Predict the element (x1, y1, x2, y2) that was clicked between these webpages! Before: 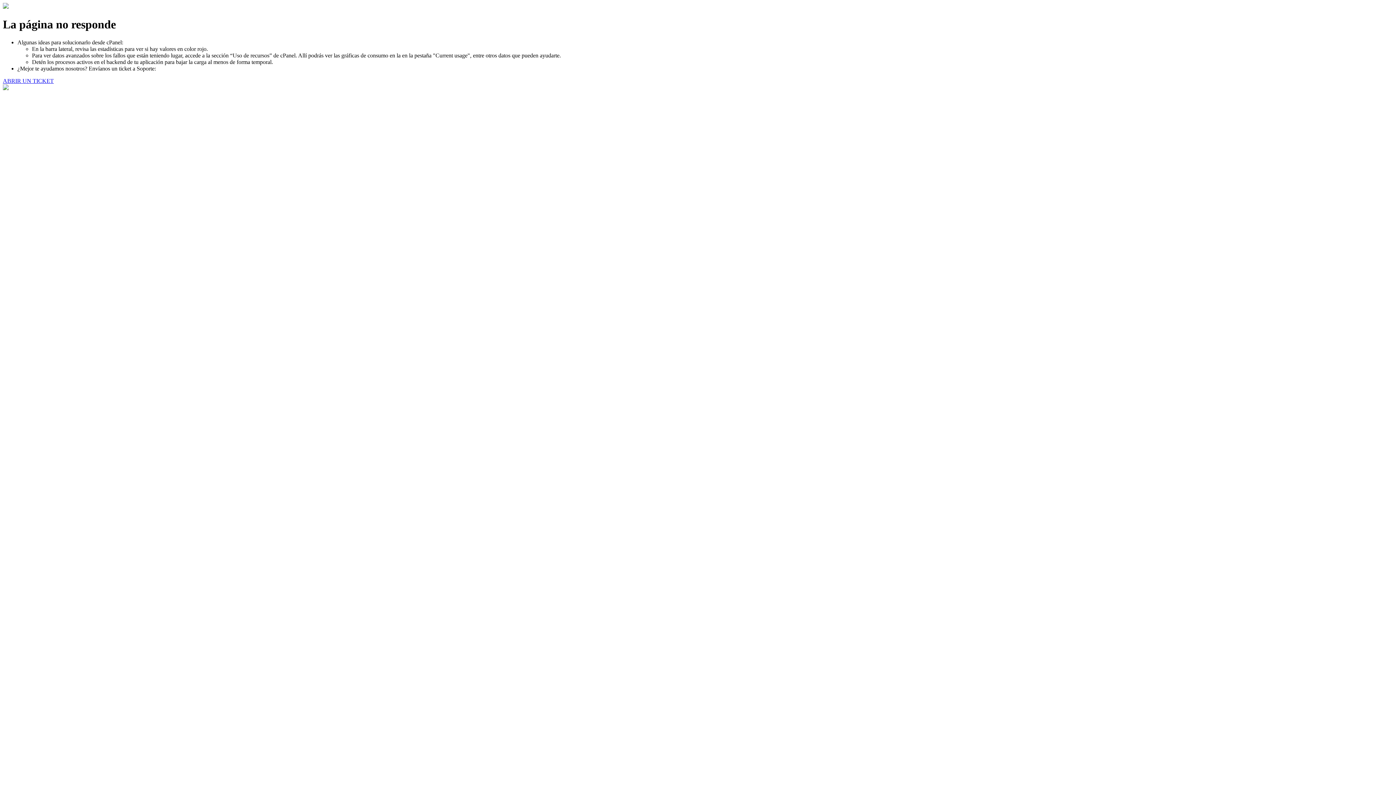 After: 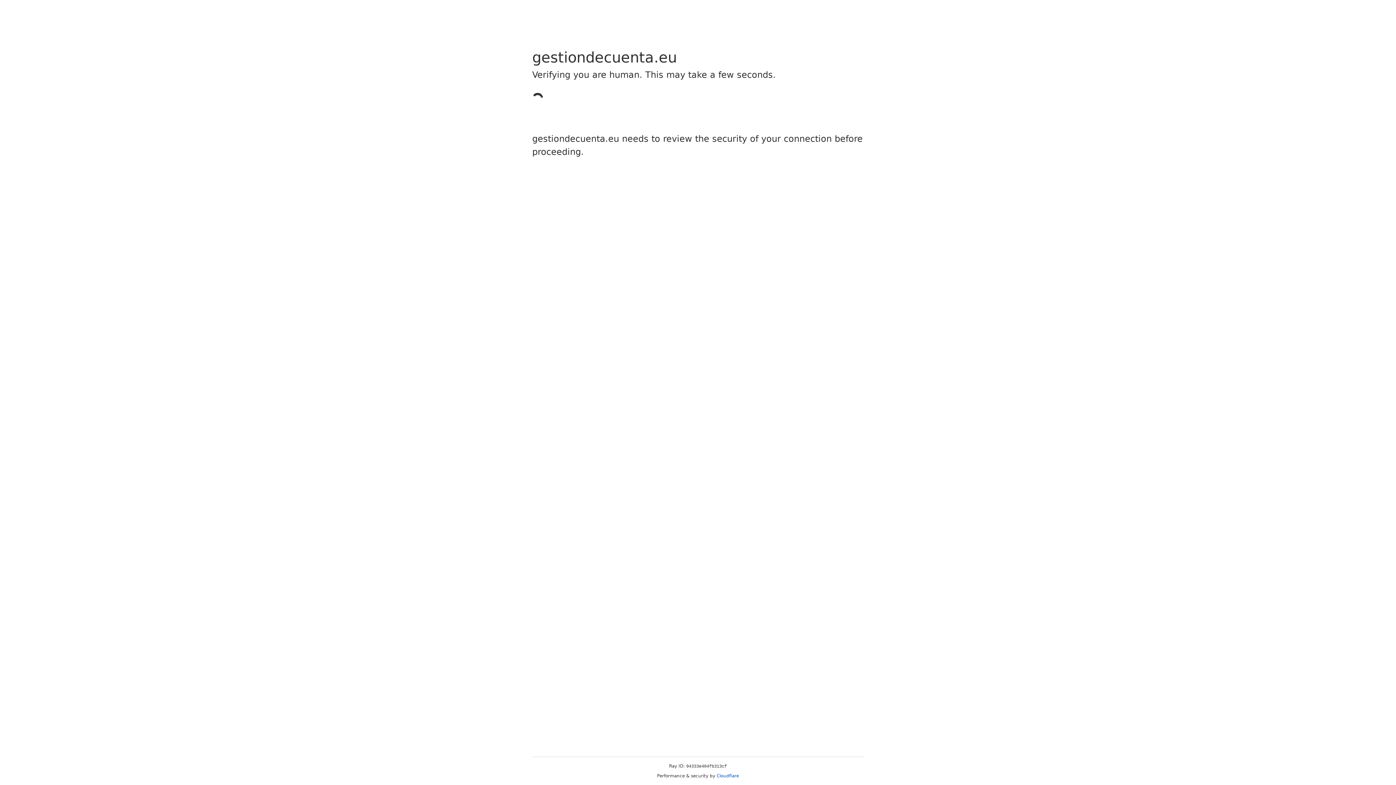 Action: label: ABRIR UN TICKET bbox: (2, 77, 53, 83)